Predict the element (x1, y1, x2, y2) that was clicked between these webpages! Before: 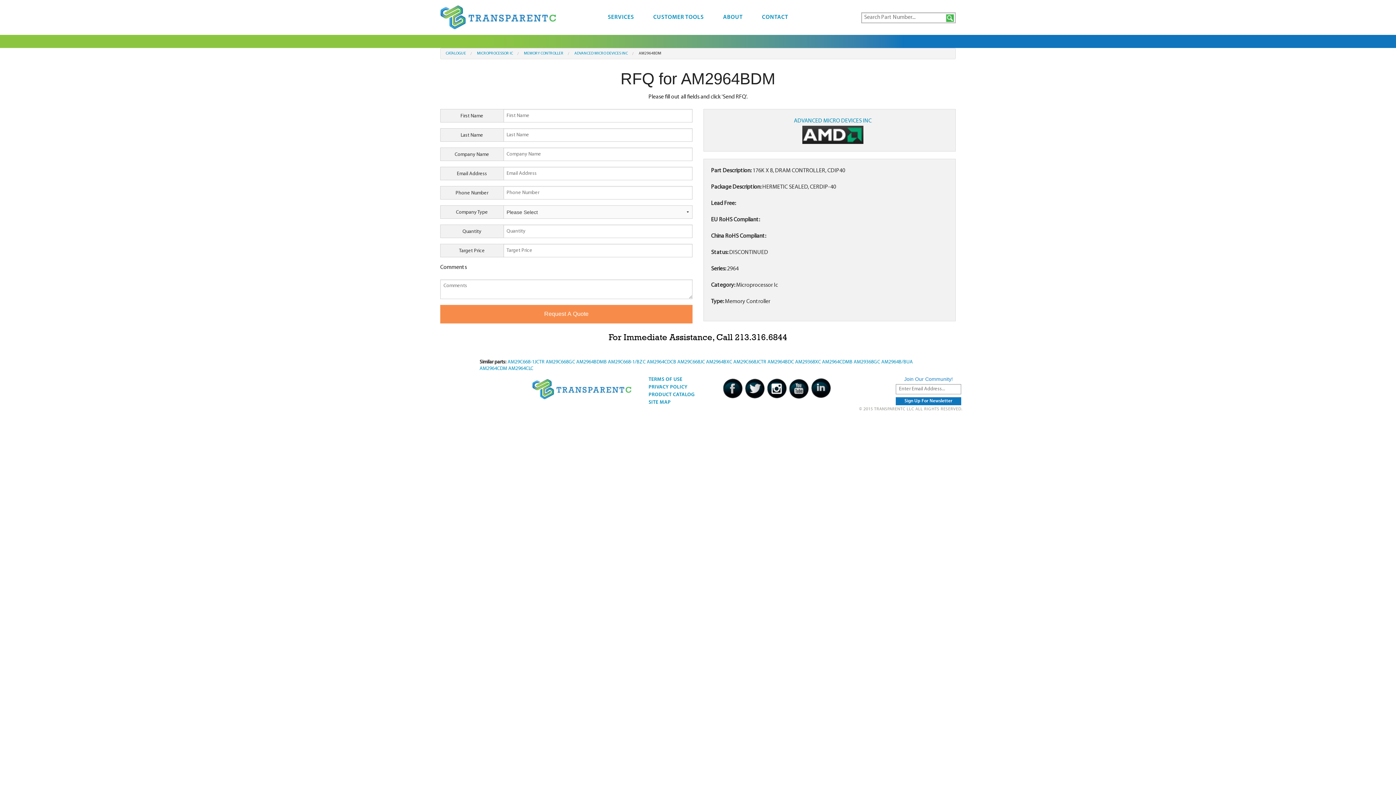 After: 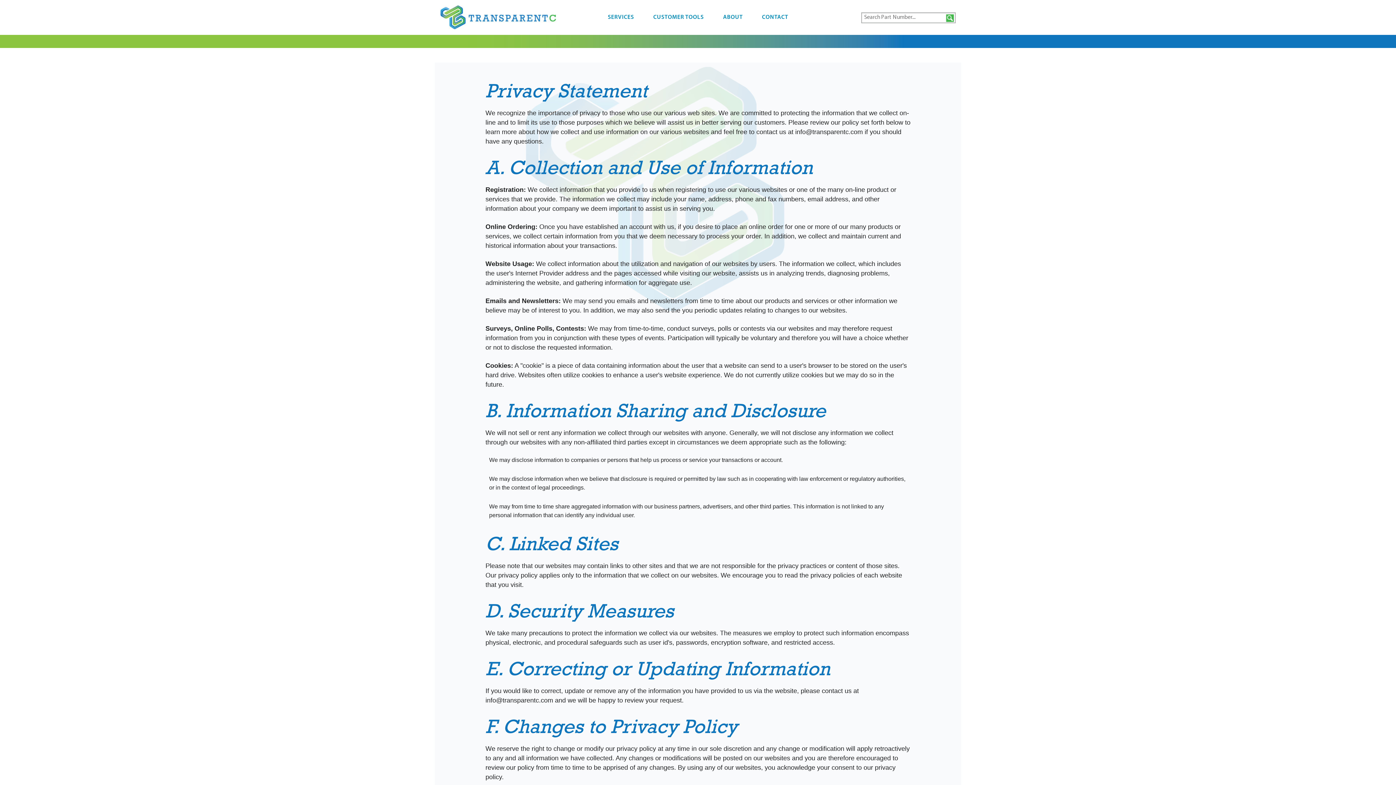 Action: label: PRIVACY POLICY bbox: (648, 384, 687, 390)